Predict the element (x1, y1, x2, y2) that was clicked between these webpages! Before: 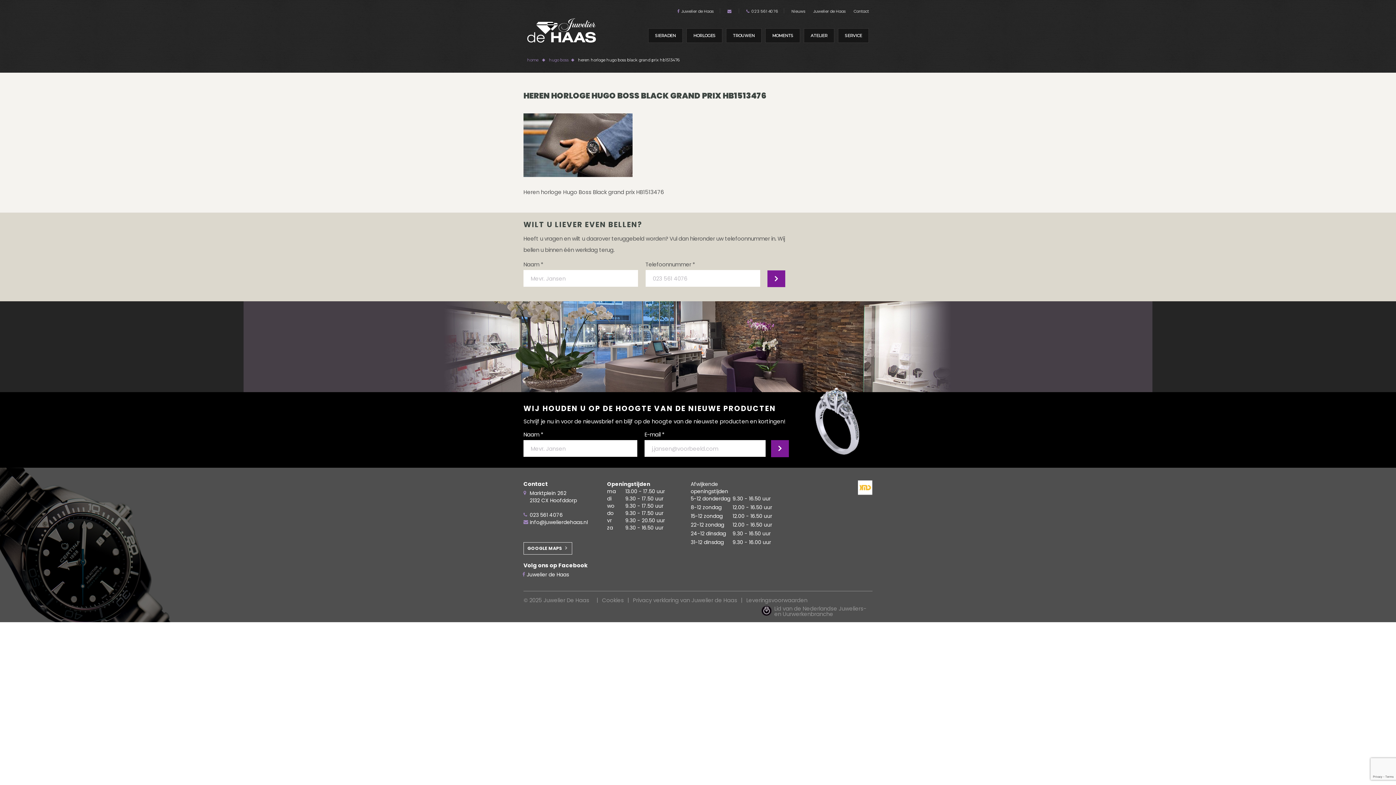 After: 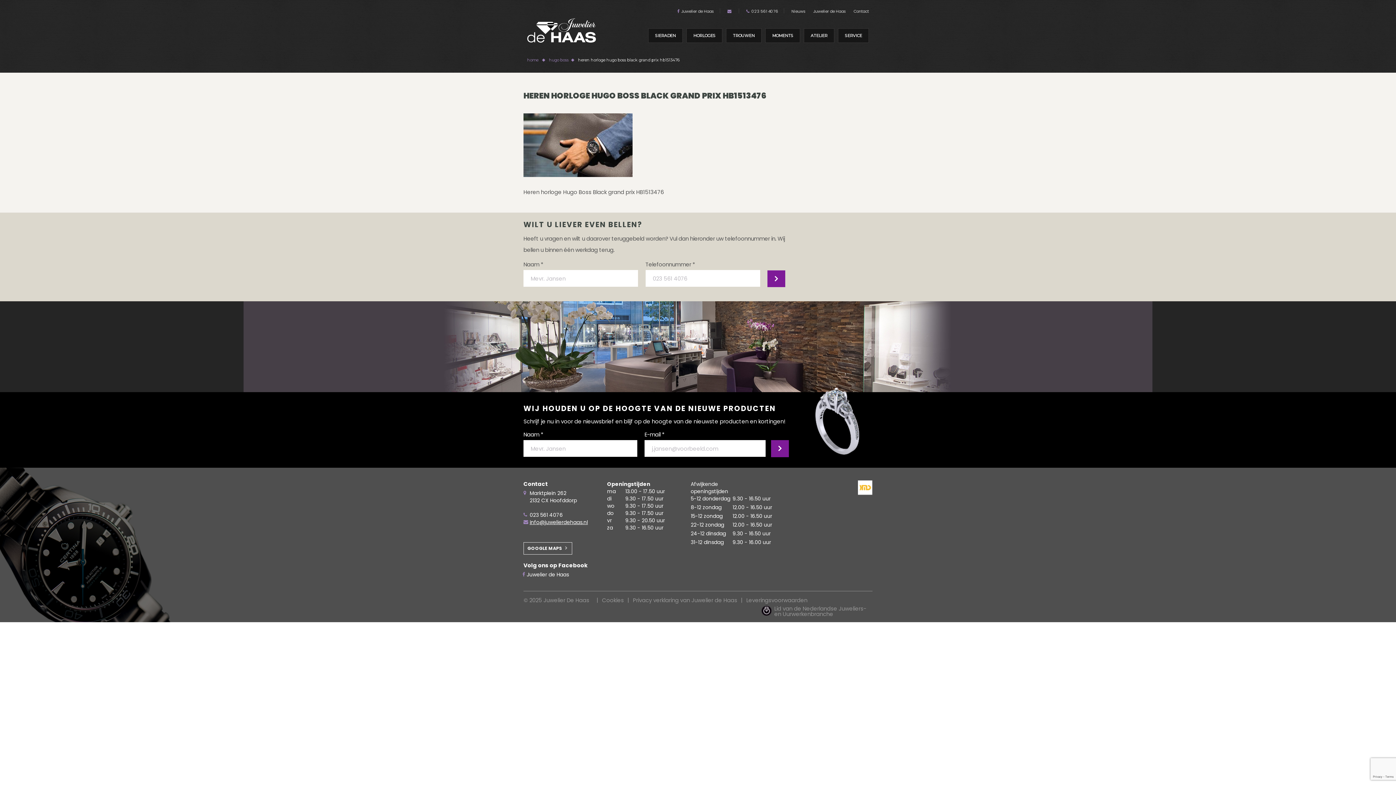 Action: bbox: (529, 518, 588, 526) label: info@juwelierdehaas.nl